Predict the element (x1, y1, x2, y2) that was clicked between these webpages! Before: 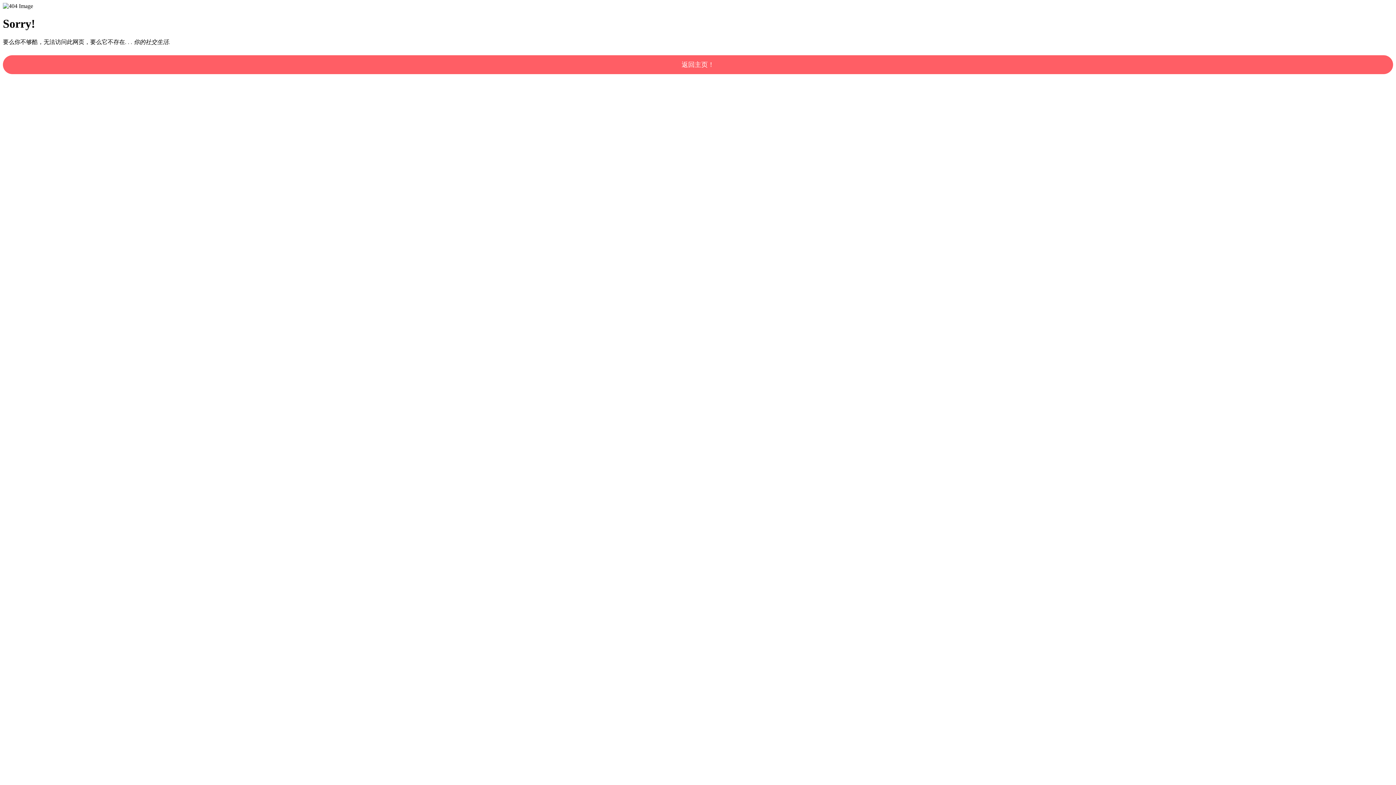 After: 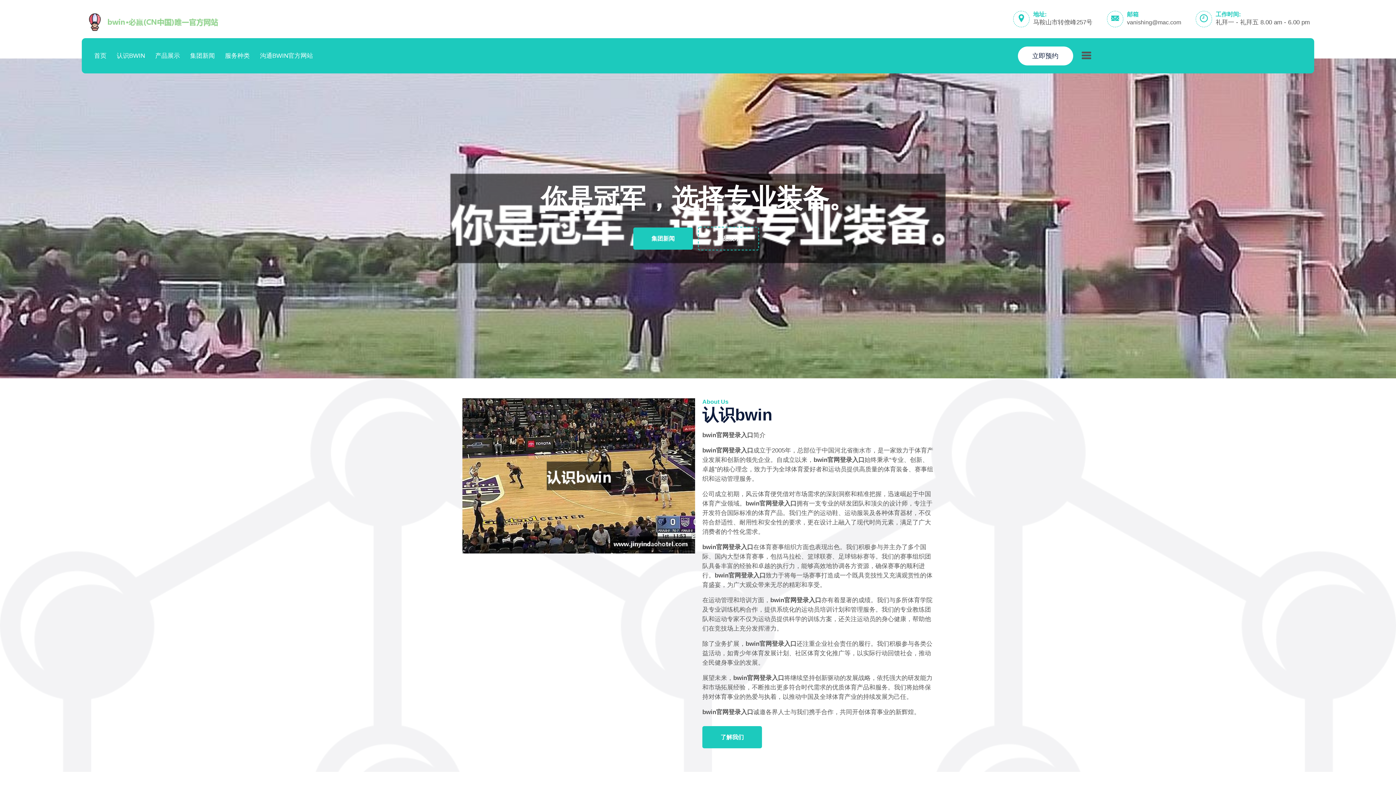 Action: label: 返回主页！ bbox: (2, 55, 1393, 74)